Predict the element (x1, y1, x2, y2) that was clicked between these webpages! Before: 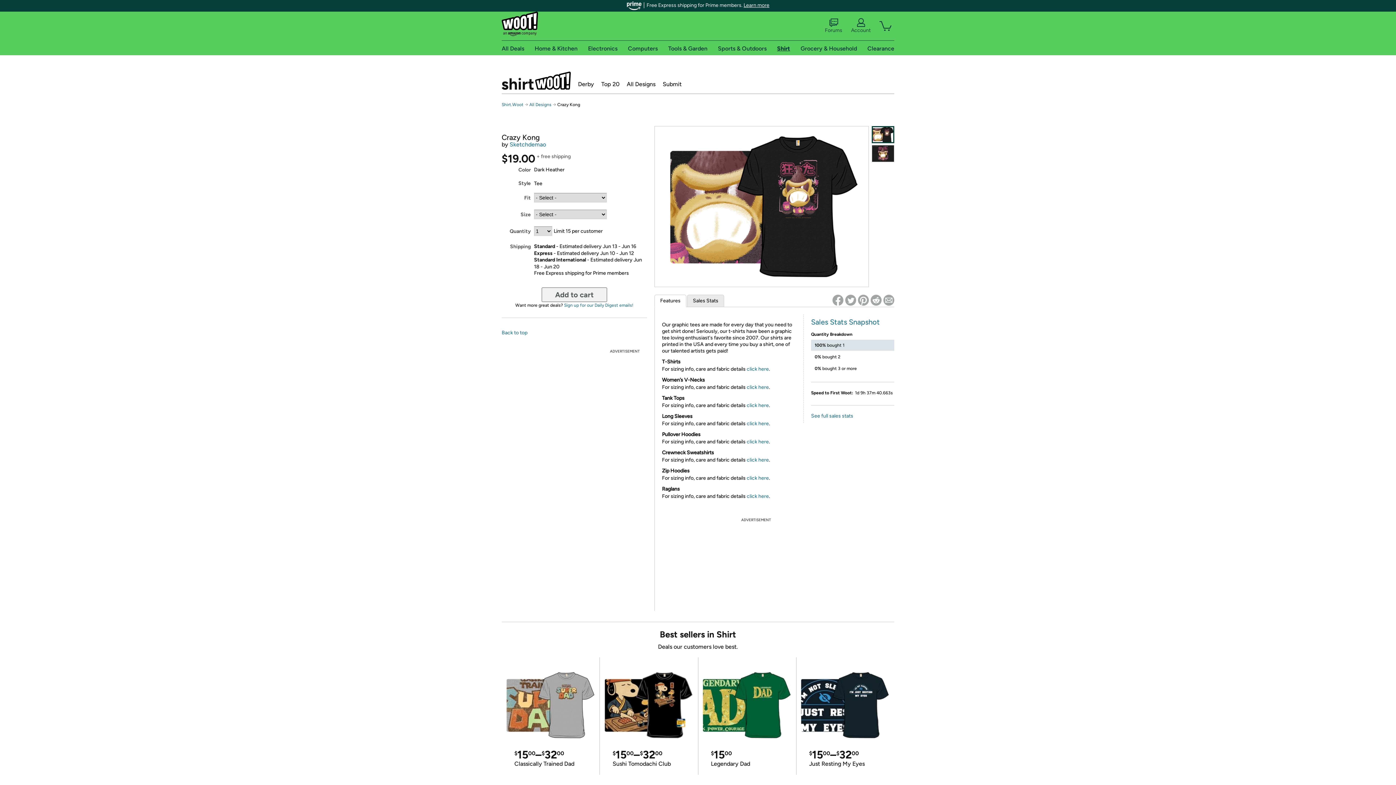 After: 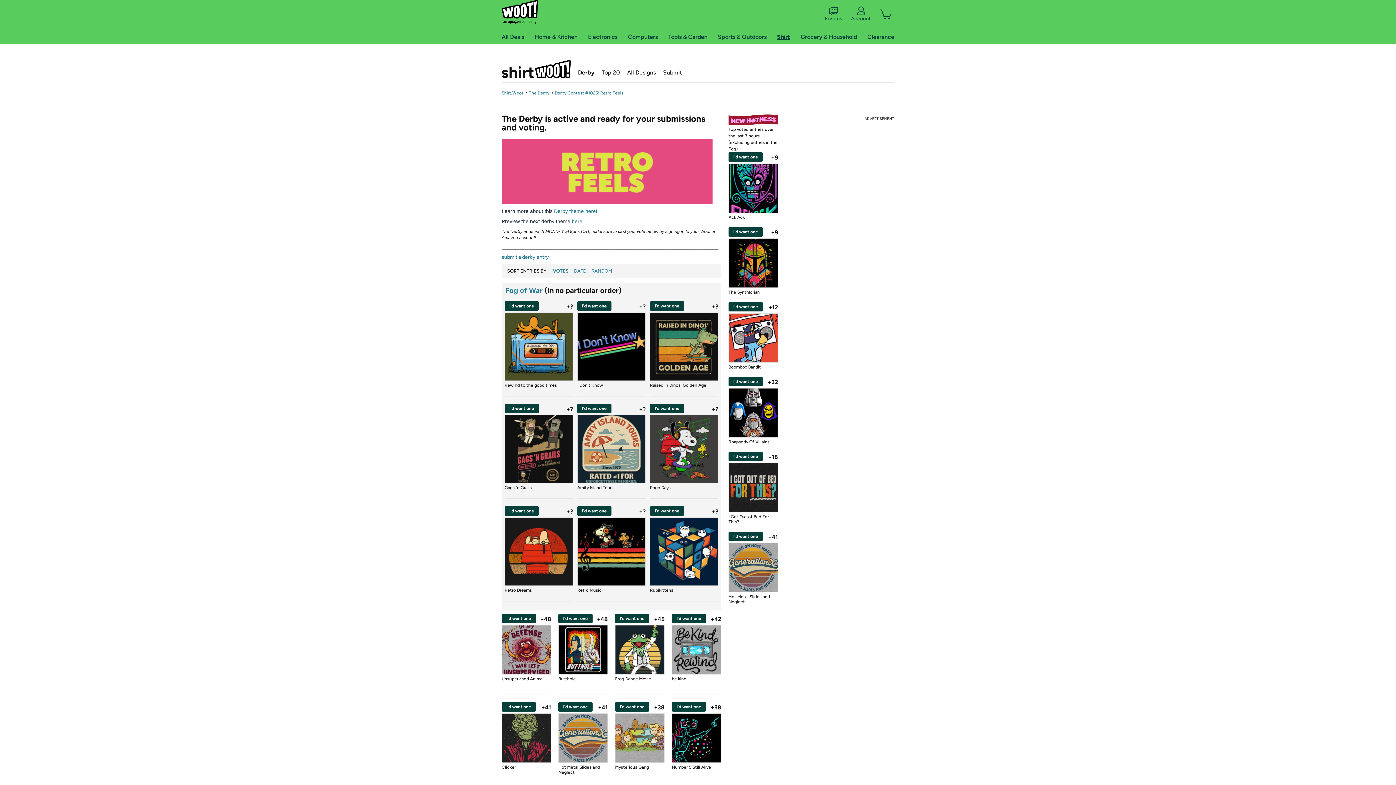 Action: bbox: (578, 80, 594, 87) label: Derby